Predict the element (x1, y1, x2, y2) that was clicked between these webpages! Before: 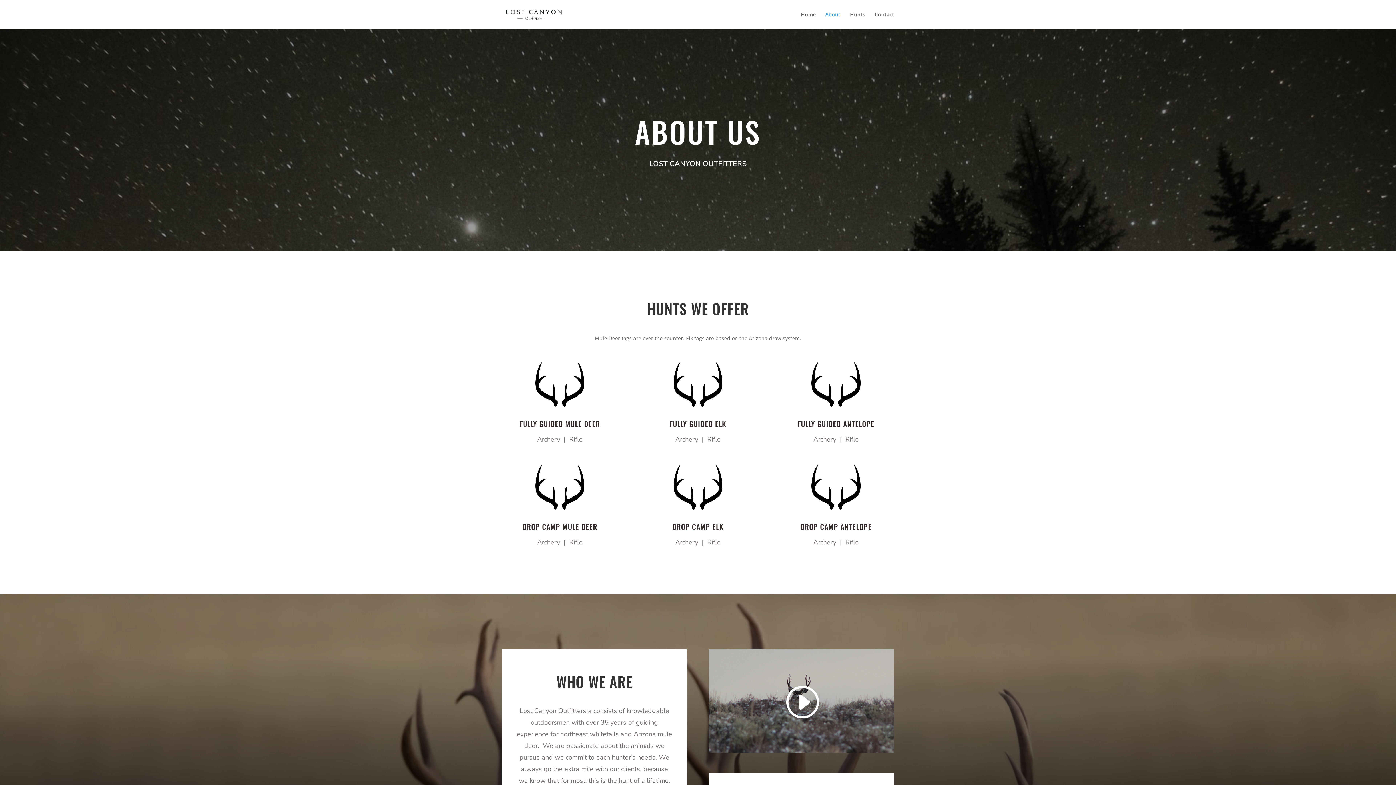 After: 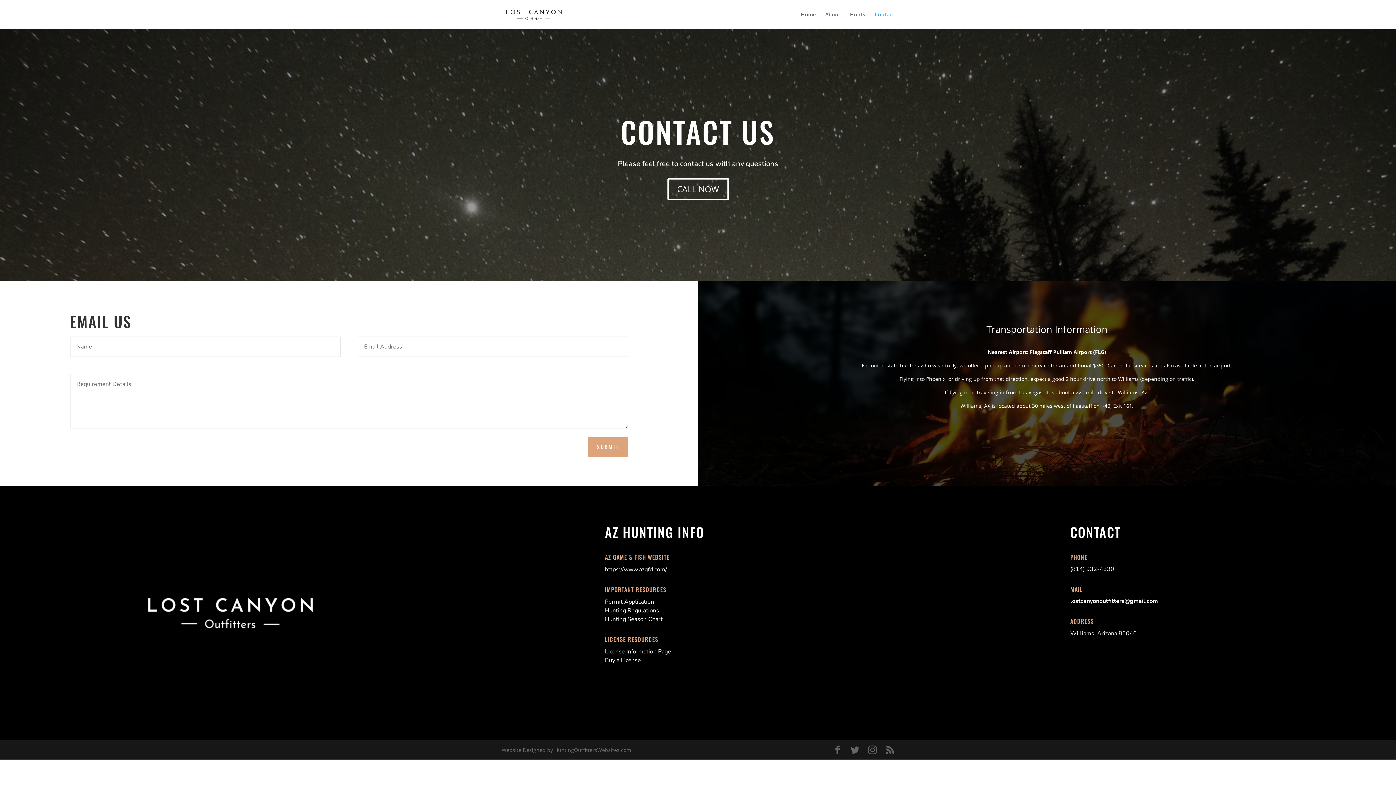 Action: bbox: (874, 12, 894, 29) label: Contact